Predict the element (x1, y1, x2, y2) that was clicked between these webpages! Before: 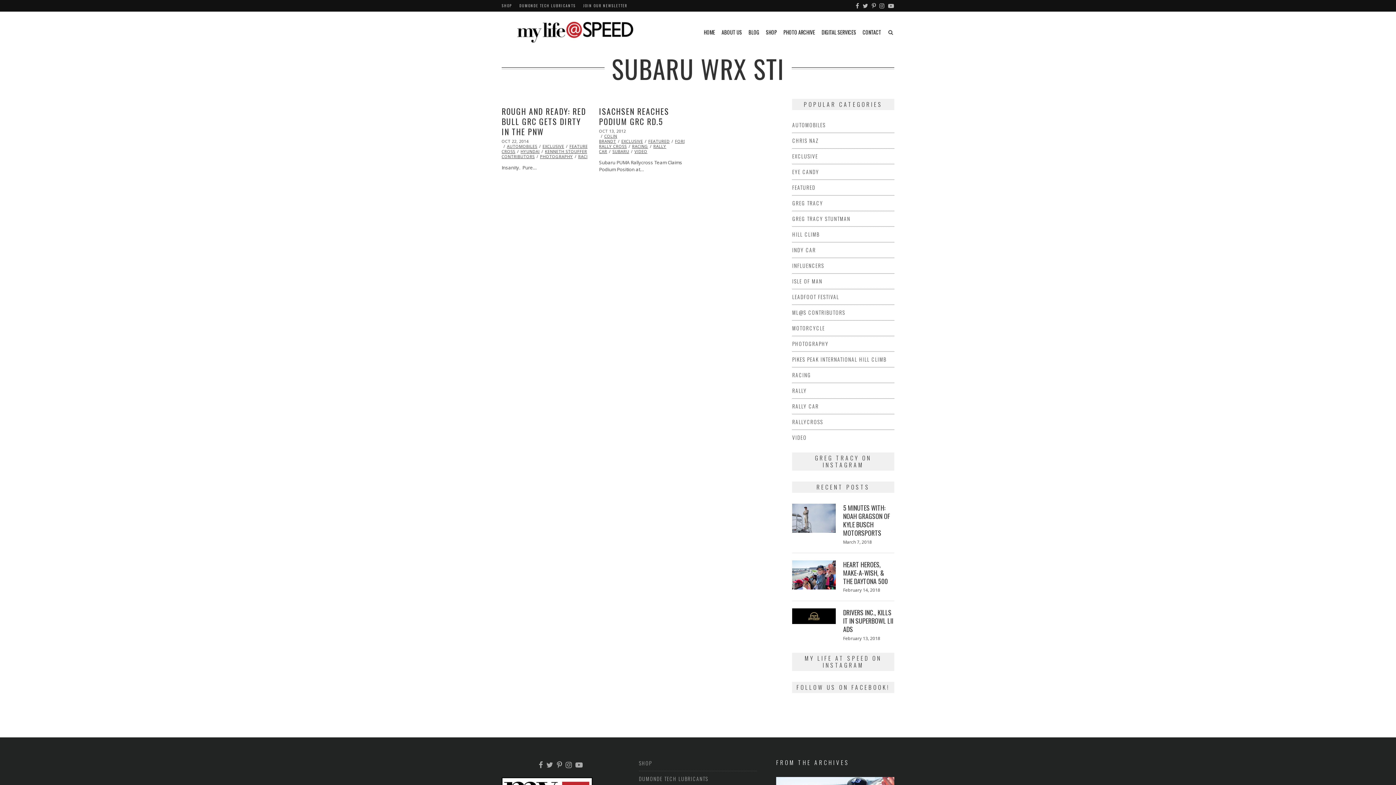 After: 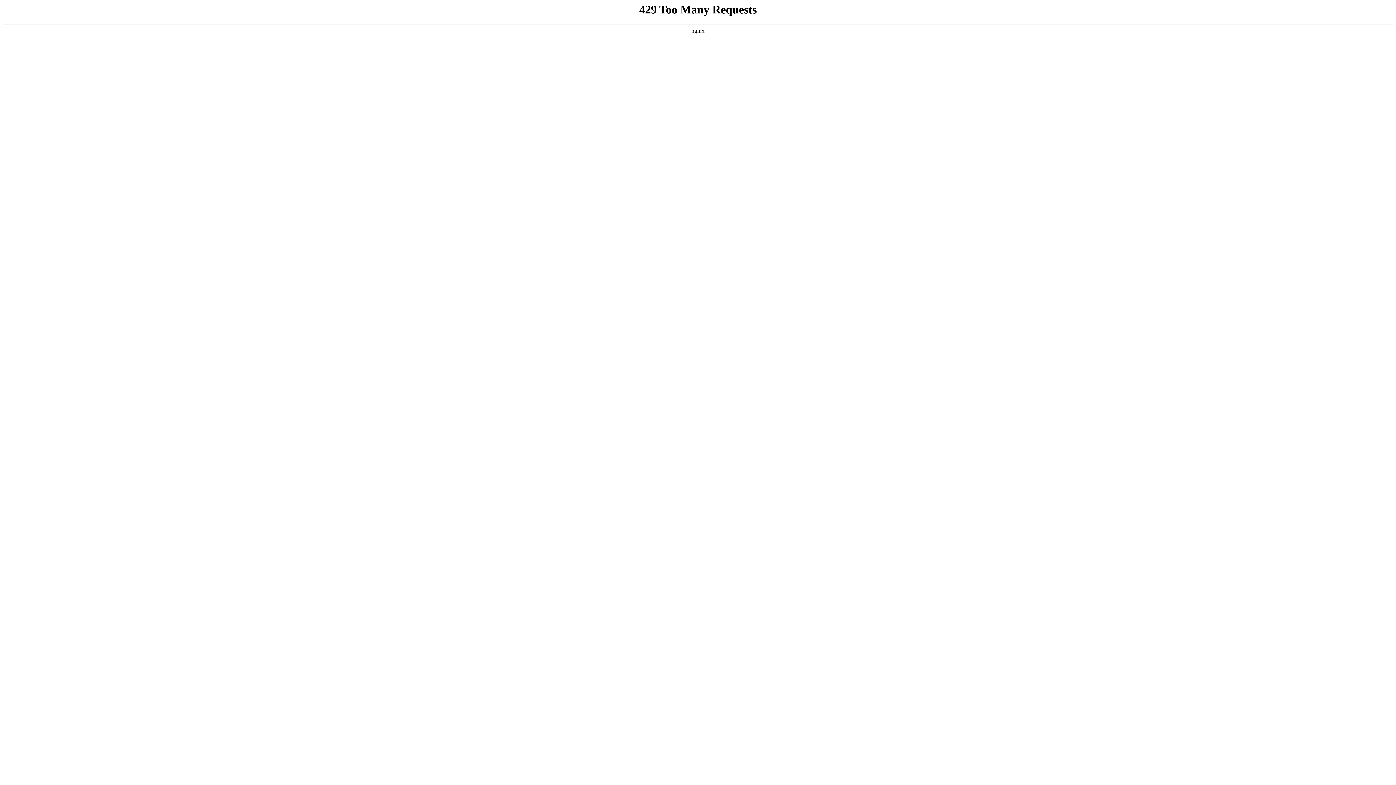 Action: label: HYUNDAI bbox: (520, 148, 539, 154)